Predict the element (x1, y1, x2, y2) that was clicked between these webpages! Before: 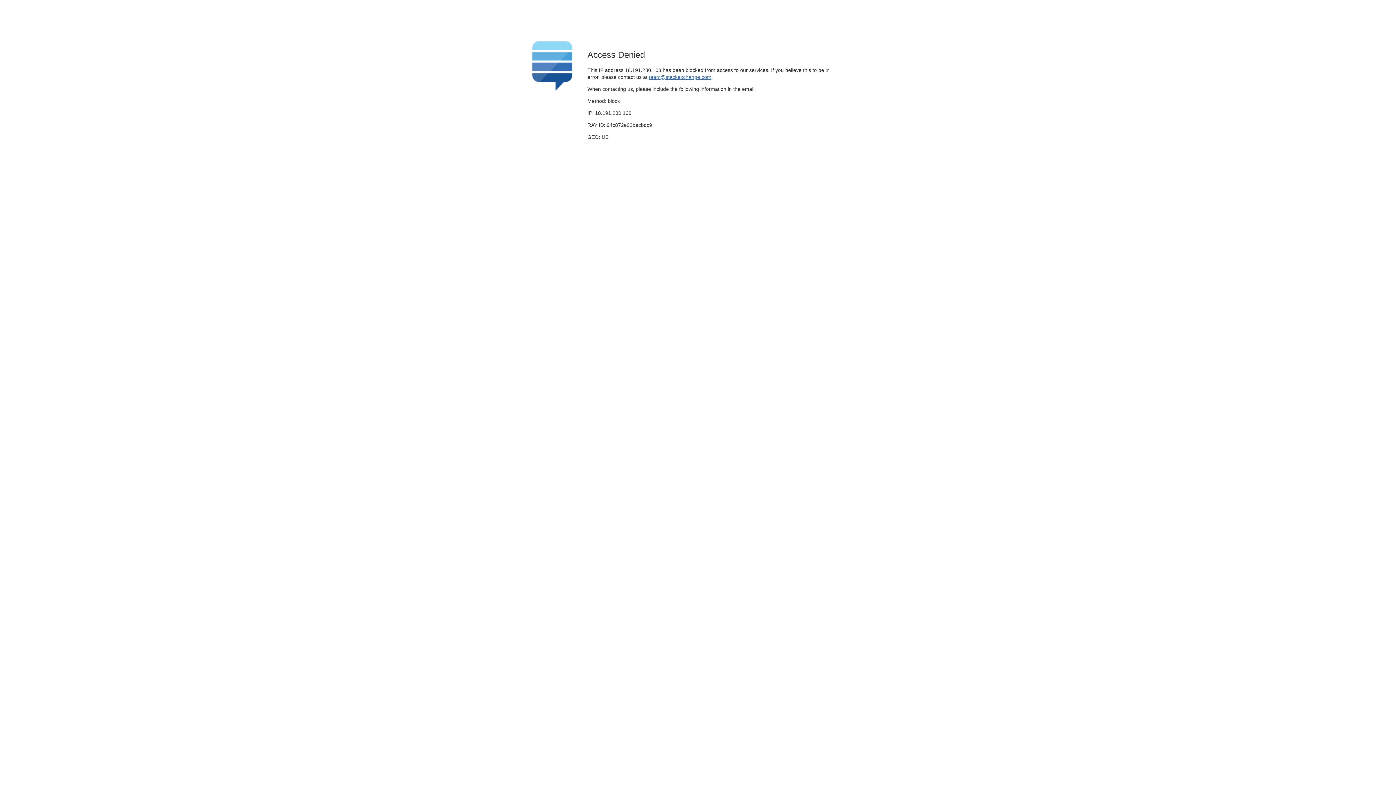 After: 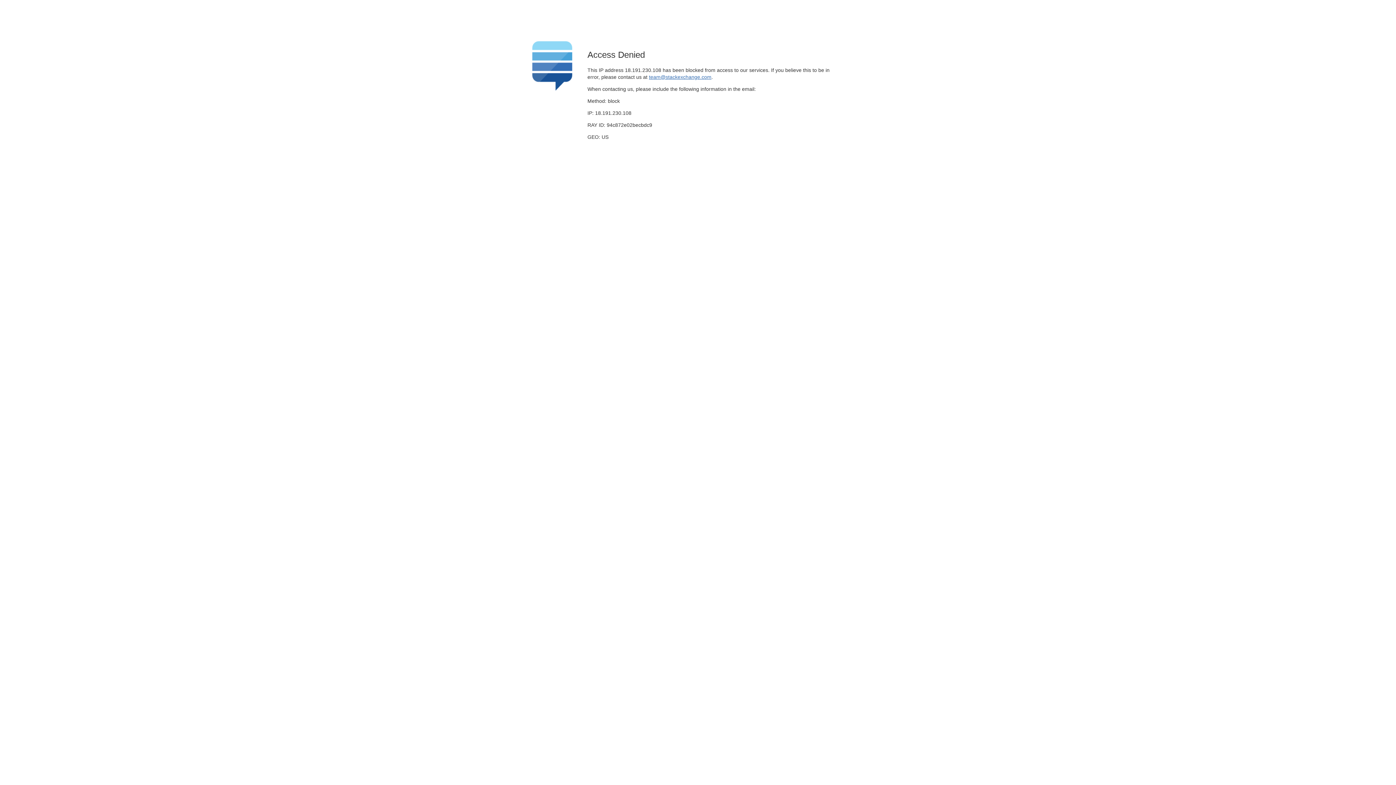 Action: bbox: (649, 74, 711, 79) label: team@stackexchange.com